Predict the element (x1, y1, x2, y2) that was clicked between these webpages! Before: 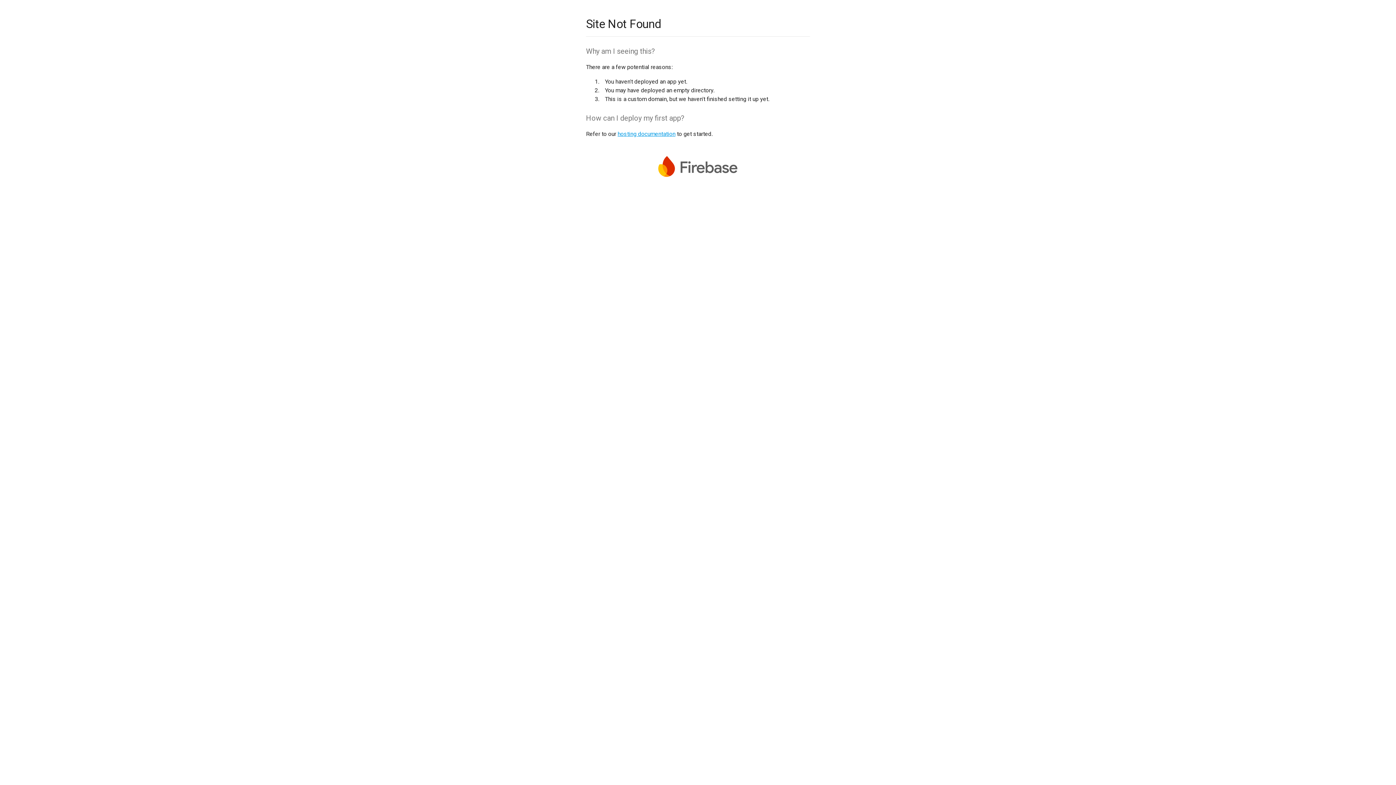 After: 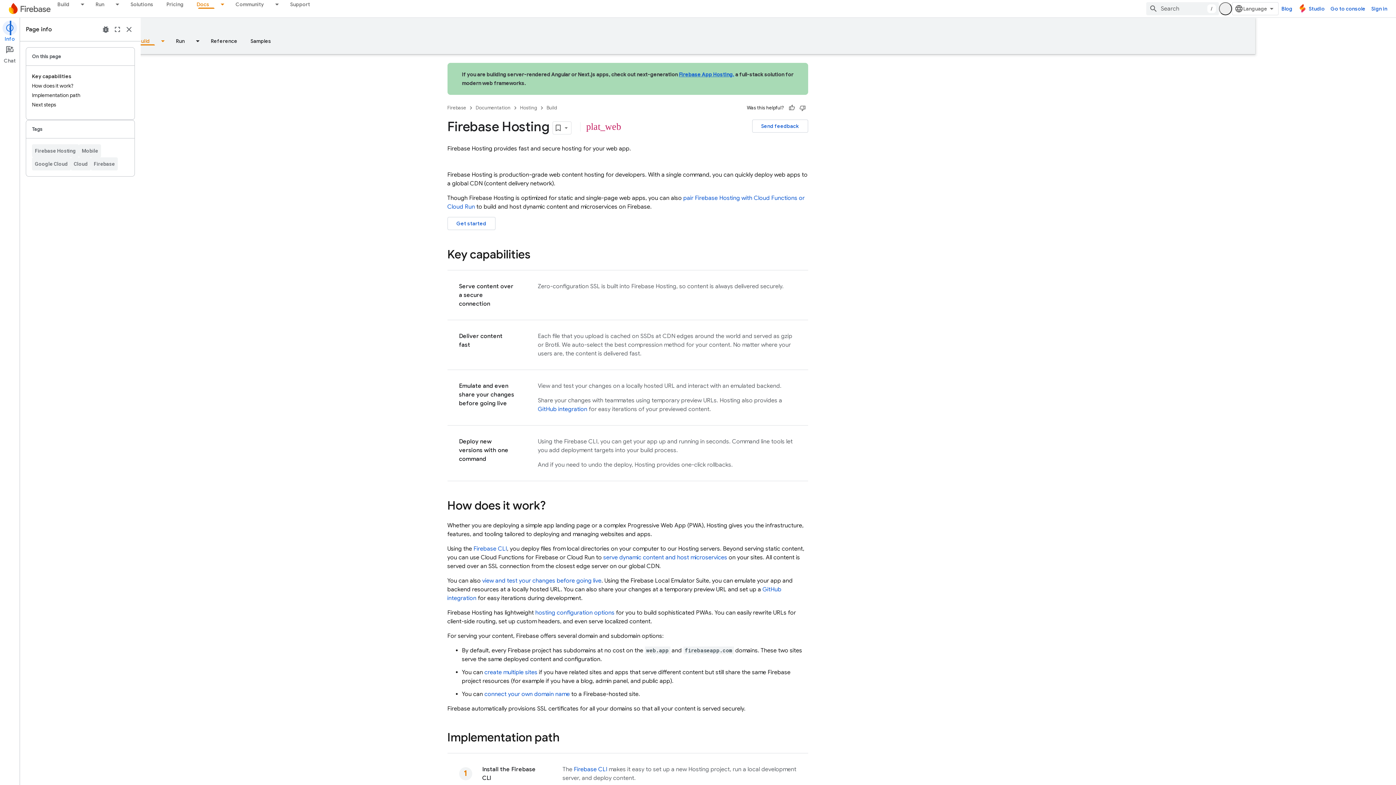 Action: bbox: (617, 130, 675, 137) label: hosting documentation